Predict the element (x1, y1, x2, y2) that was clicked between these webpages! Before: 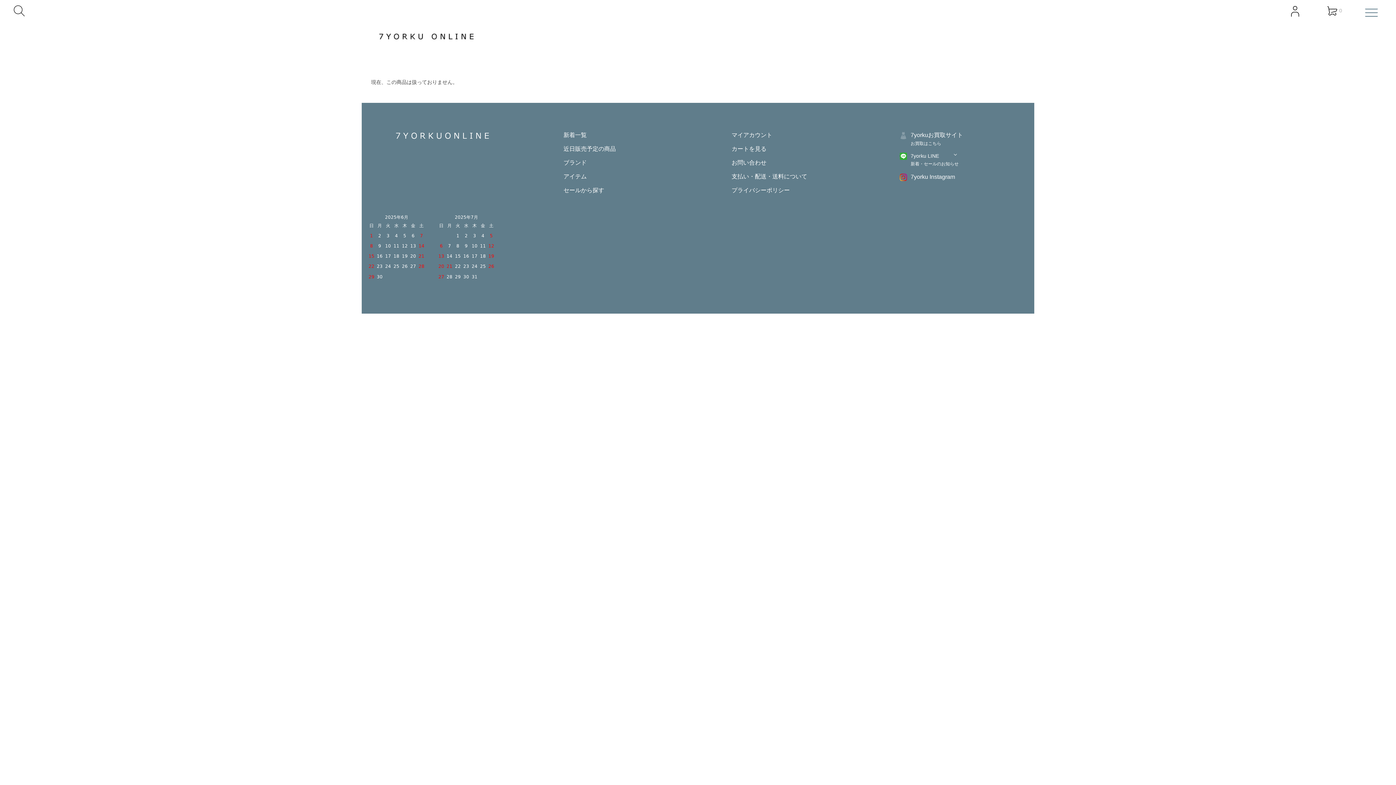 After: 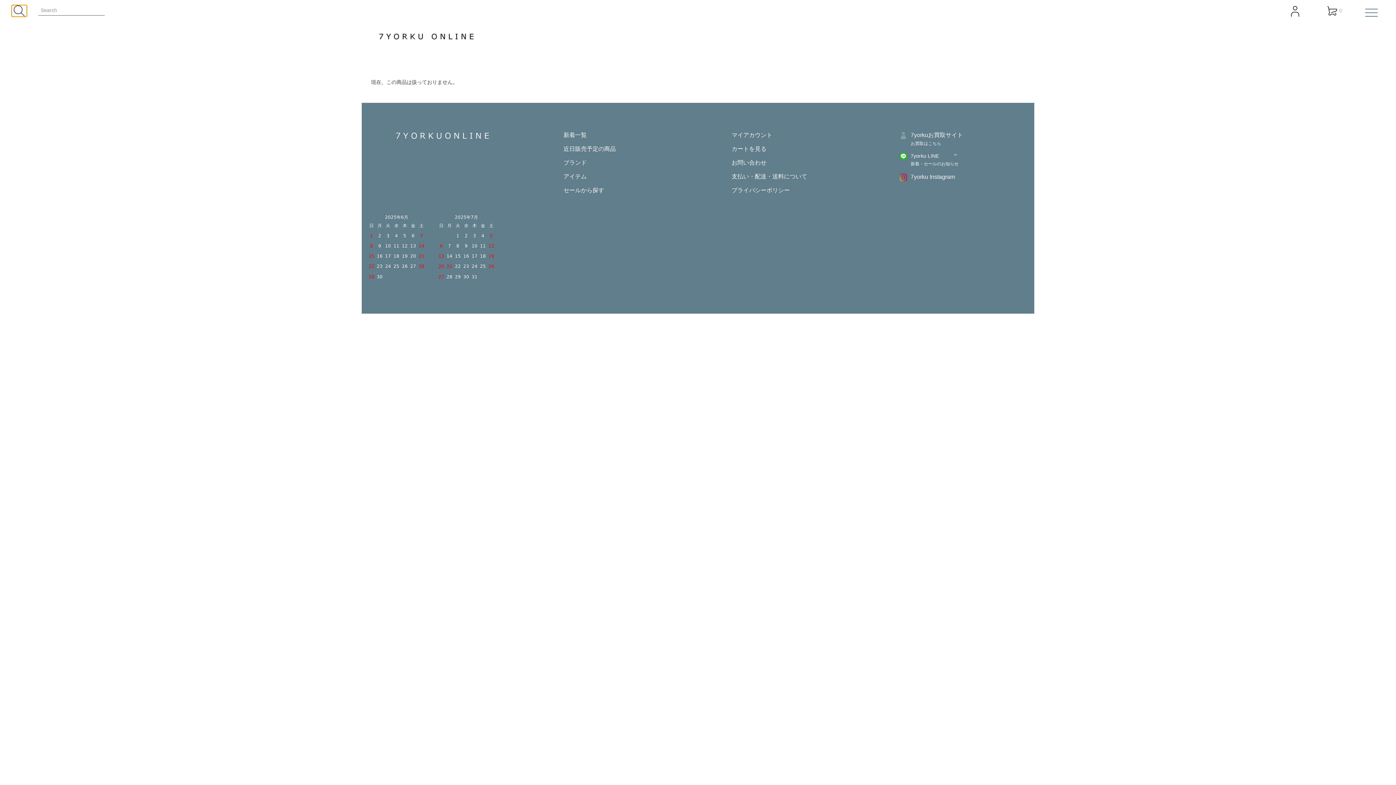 Action: bbox: (11, 5, 26, 16)